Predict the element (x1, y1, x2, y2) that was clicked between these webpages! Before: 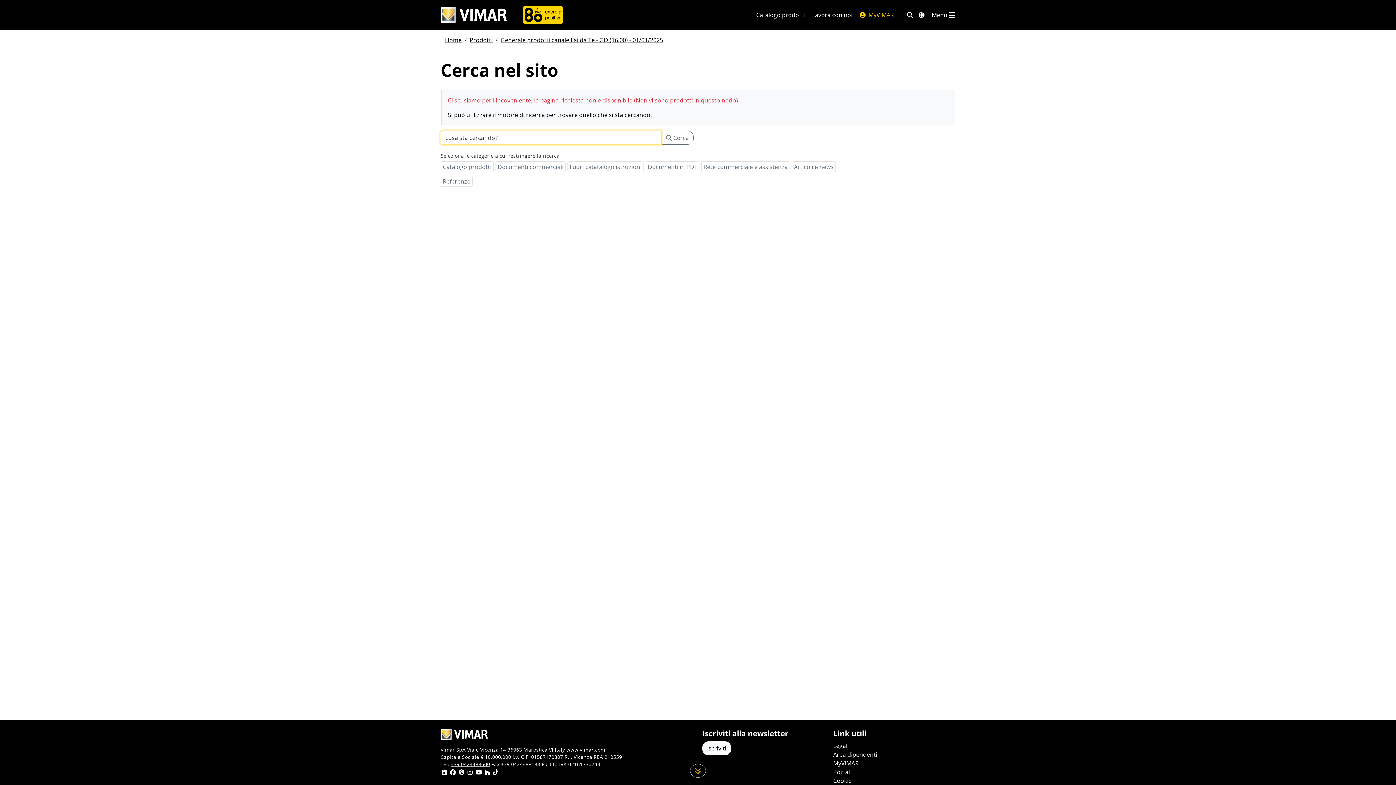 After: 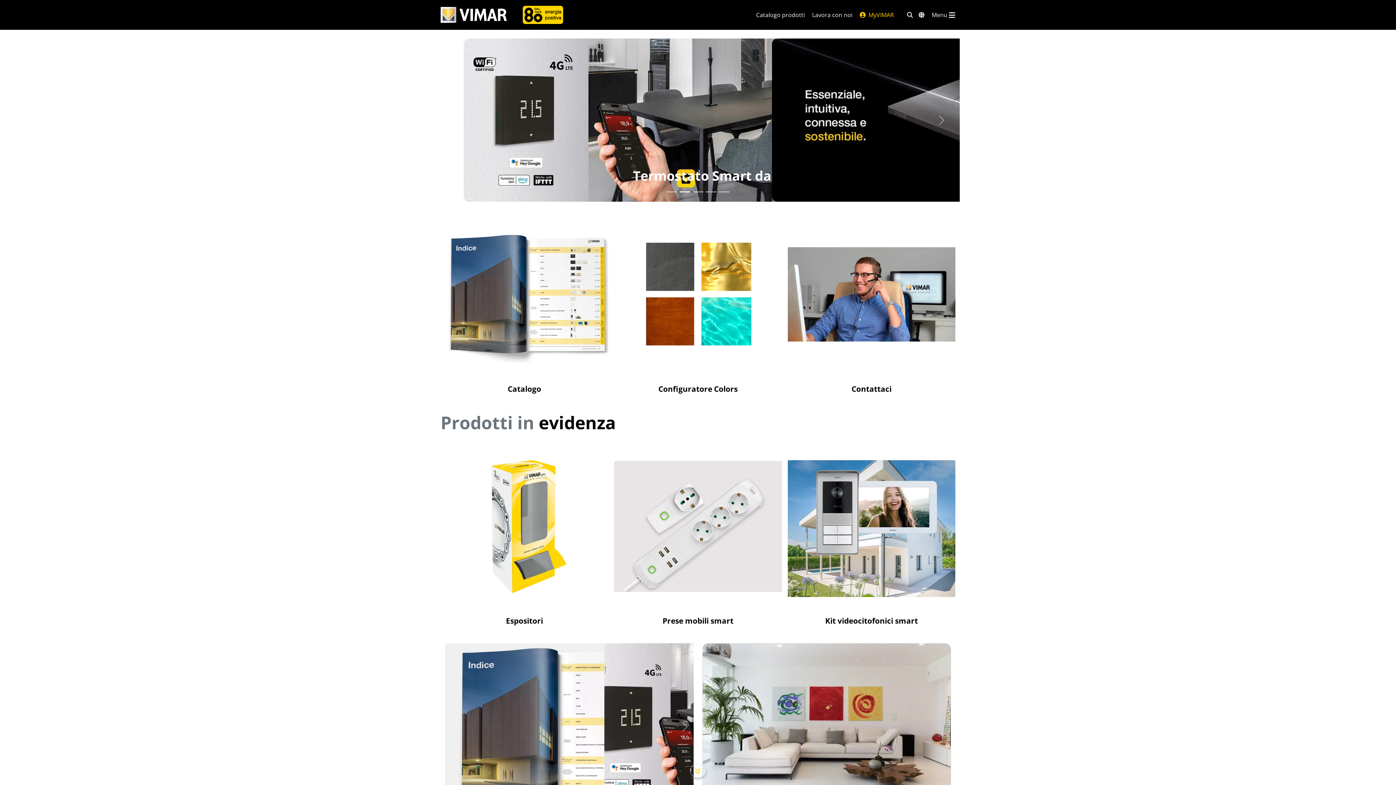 Action: bbox: (436, 4, 511, 24) label: Homepage Vimar